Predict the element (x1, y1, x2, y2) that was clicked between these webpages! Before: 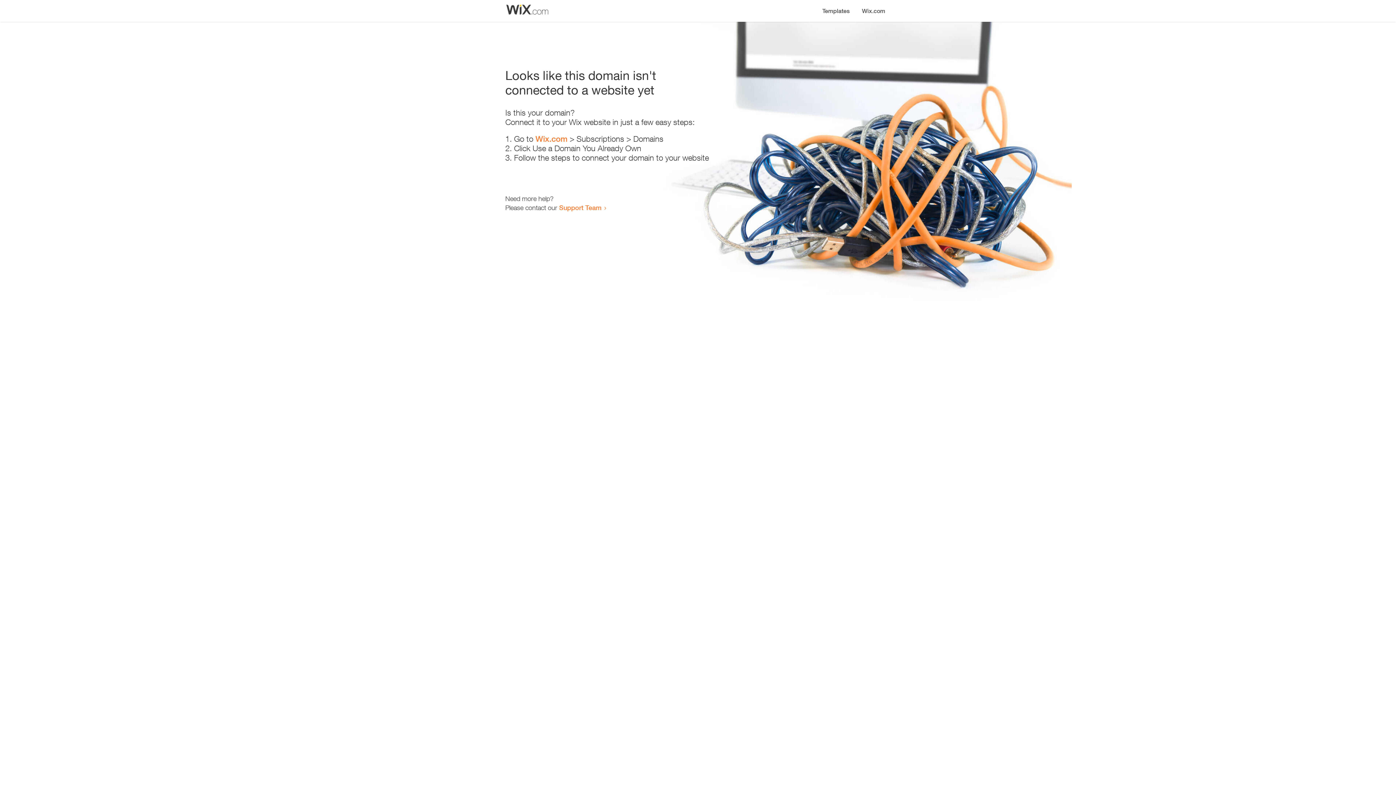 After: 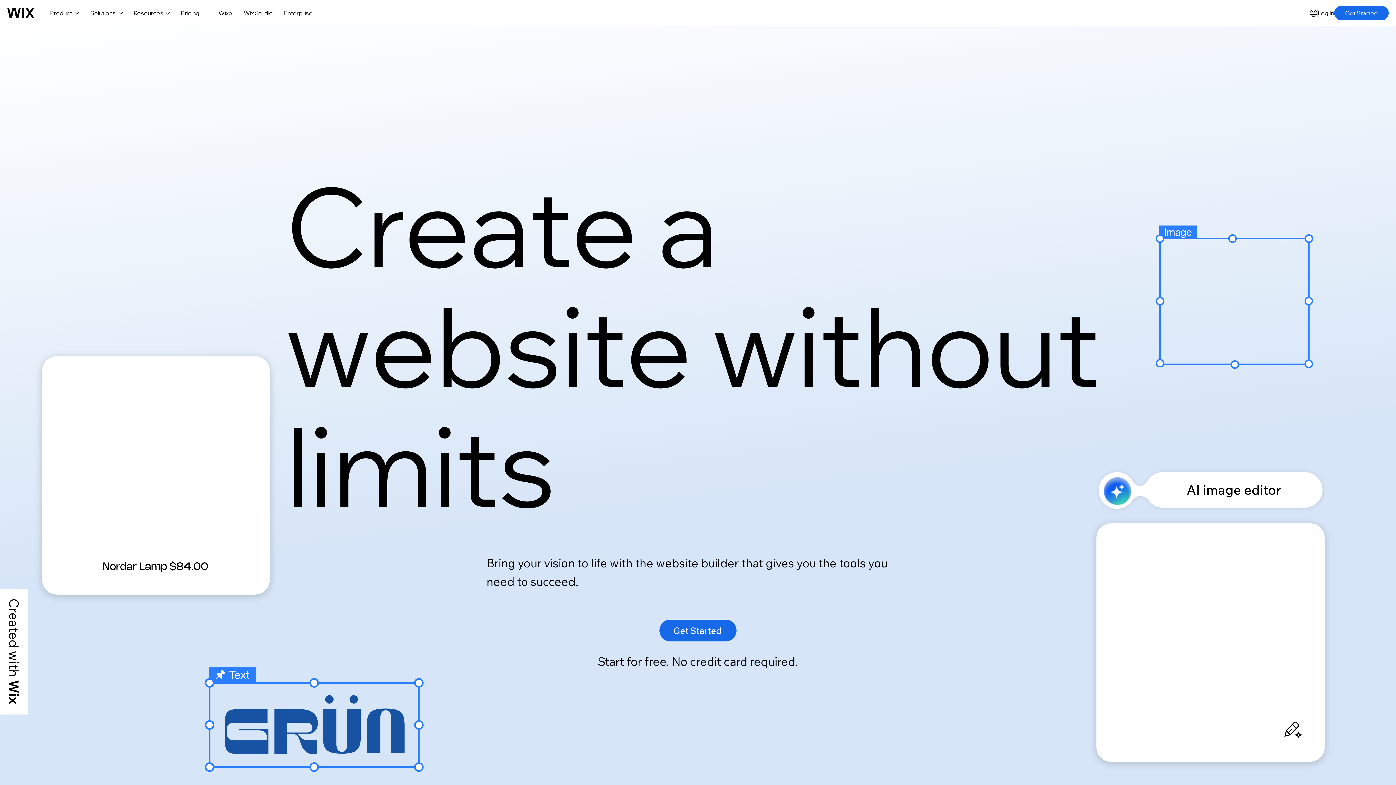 Action: label: Wix.com bbox: (856, 0, 890, 14)